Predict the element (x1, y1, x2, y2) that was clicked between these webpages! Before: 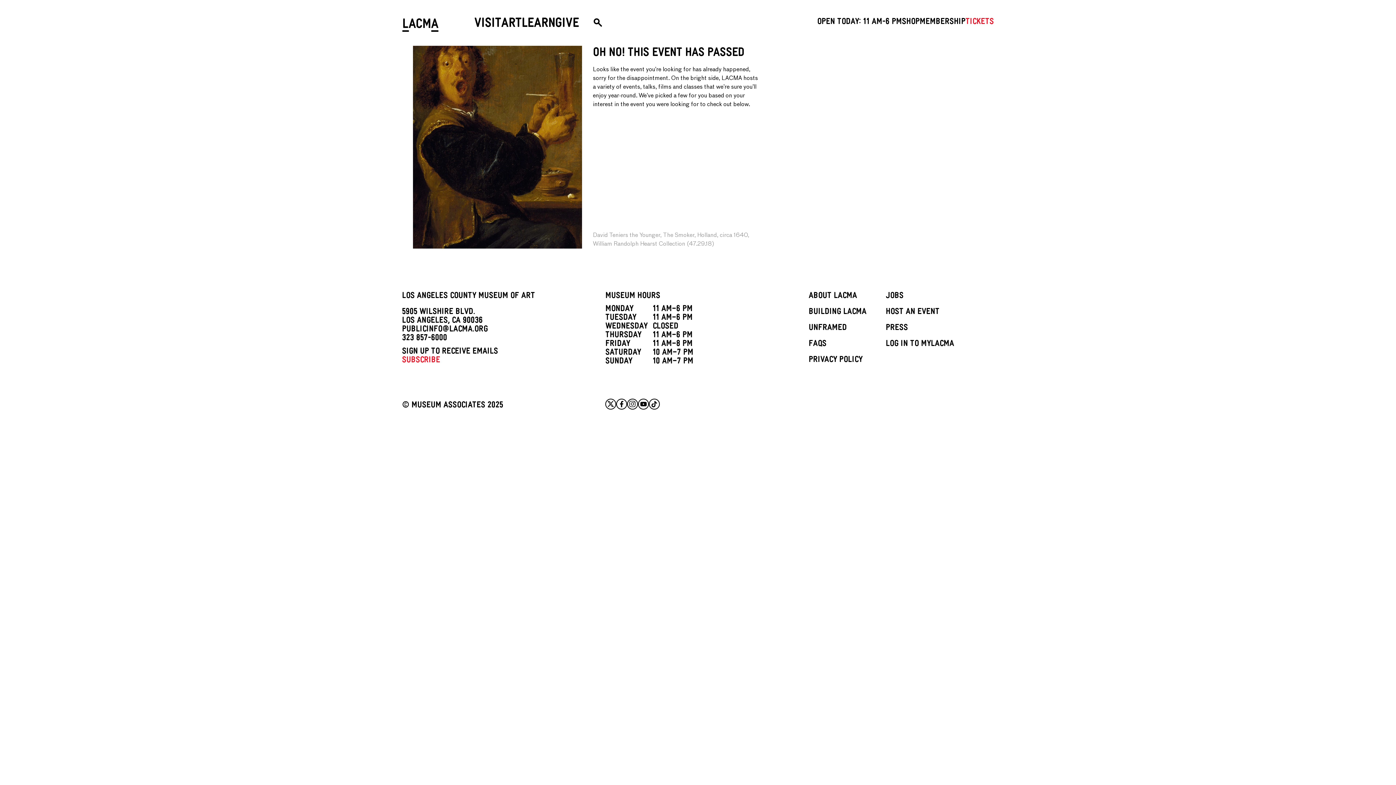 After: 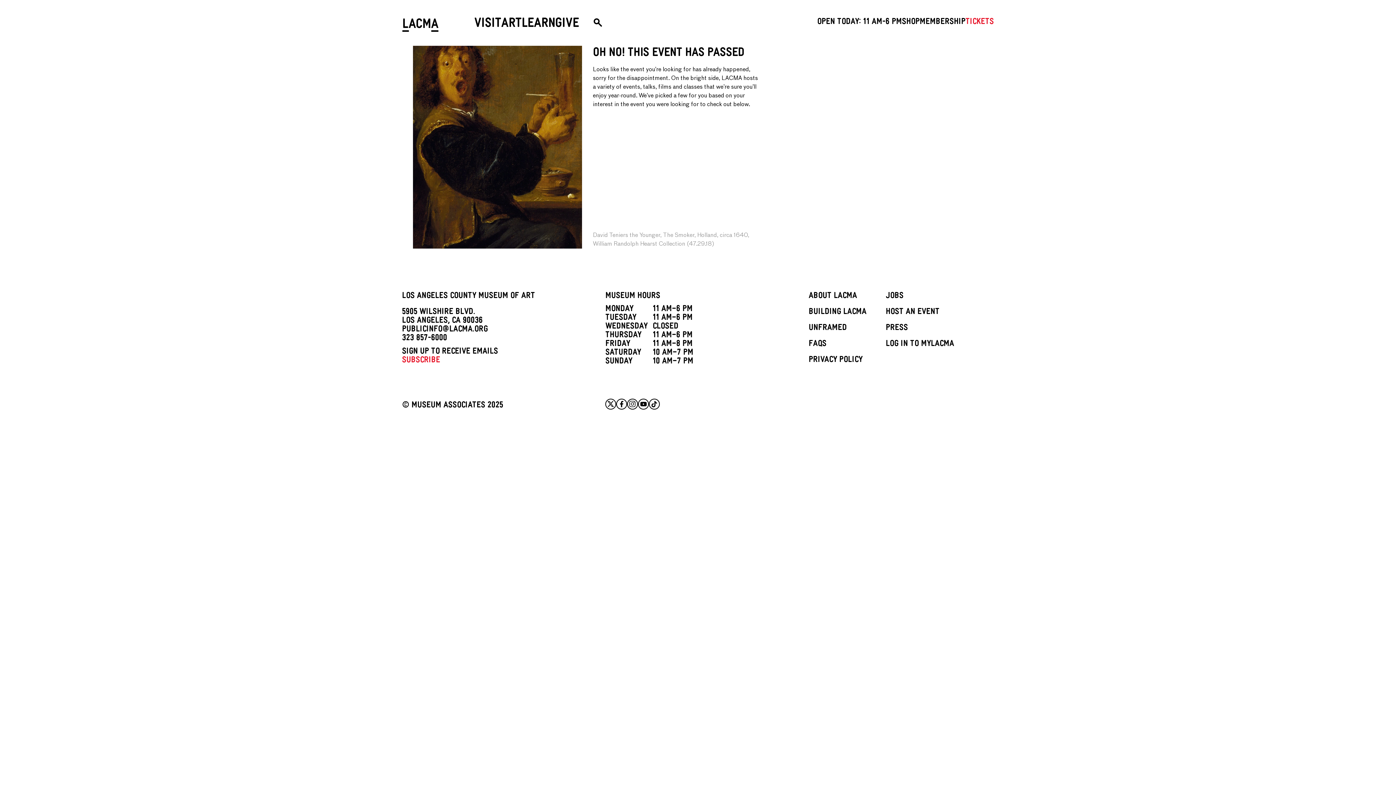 Action: bbox: (616, 398, 627, 409)